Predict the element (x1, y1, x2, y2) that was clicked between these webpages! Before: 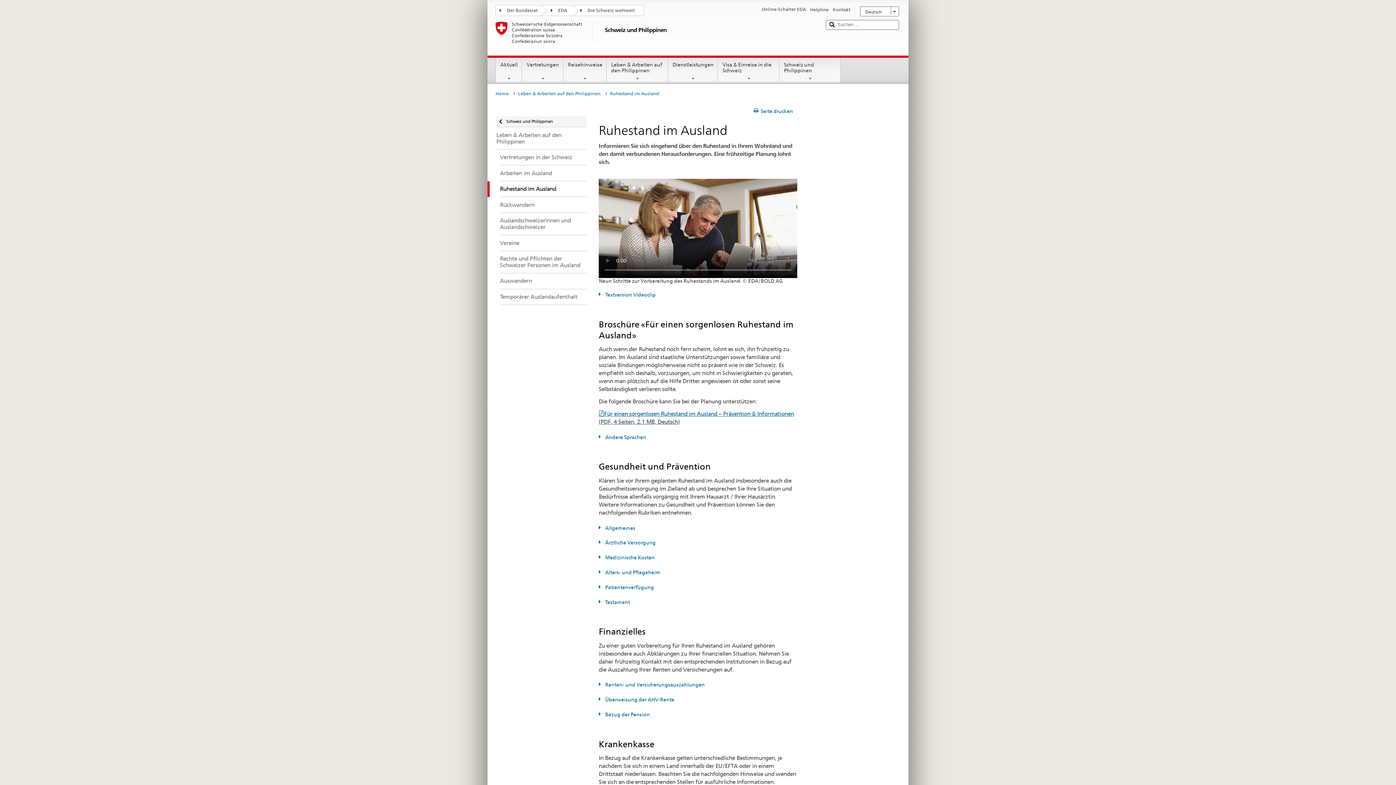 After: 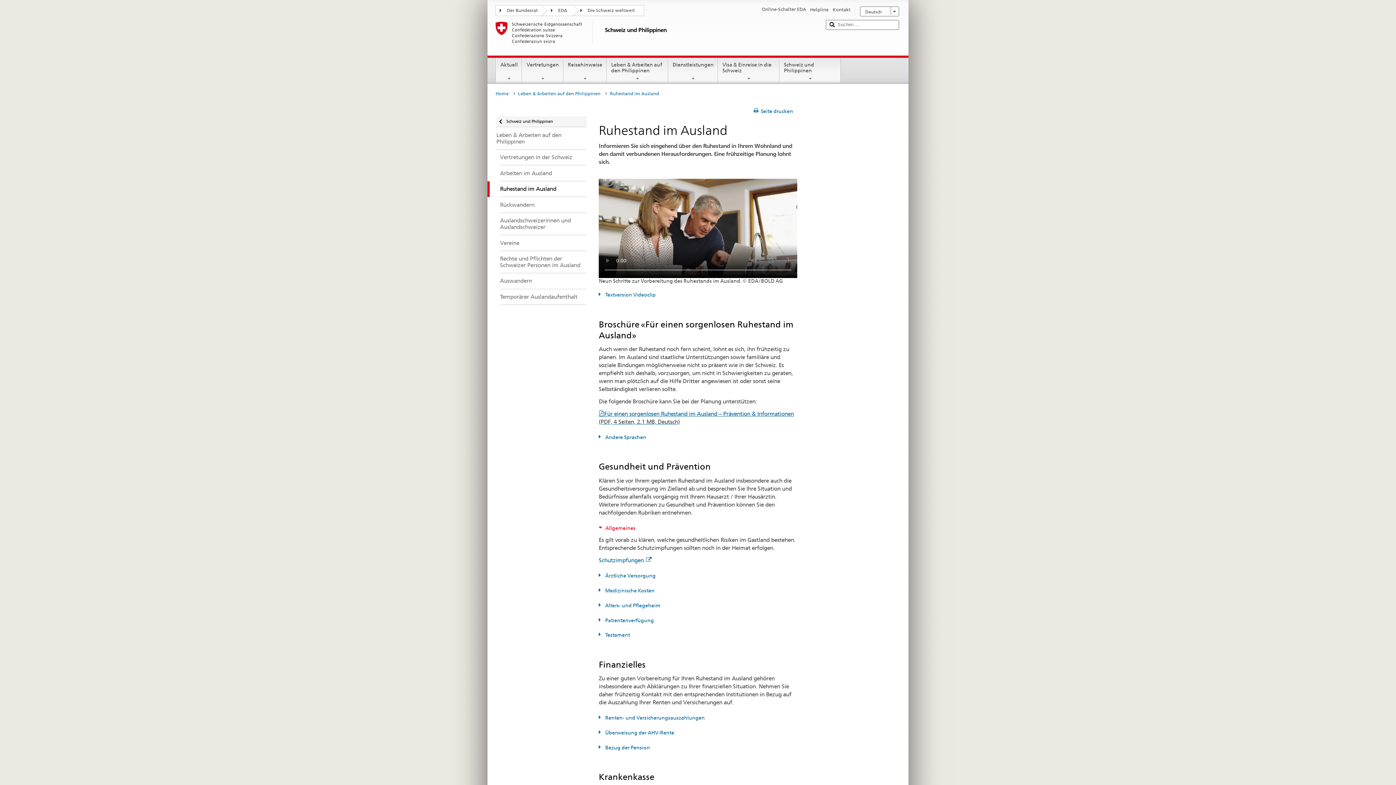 Action: bbox: (598, 525, 635, 531) label: Allgemeines